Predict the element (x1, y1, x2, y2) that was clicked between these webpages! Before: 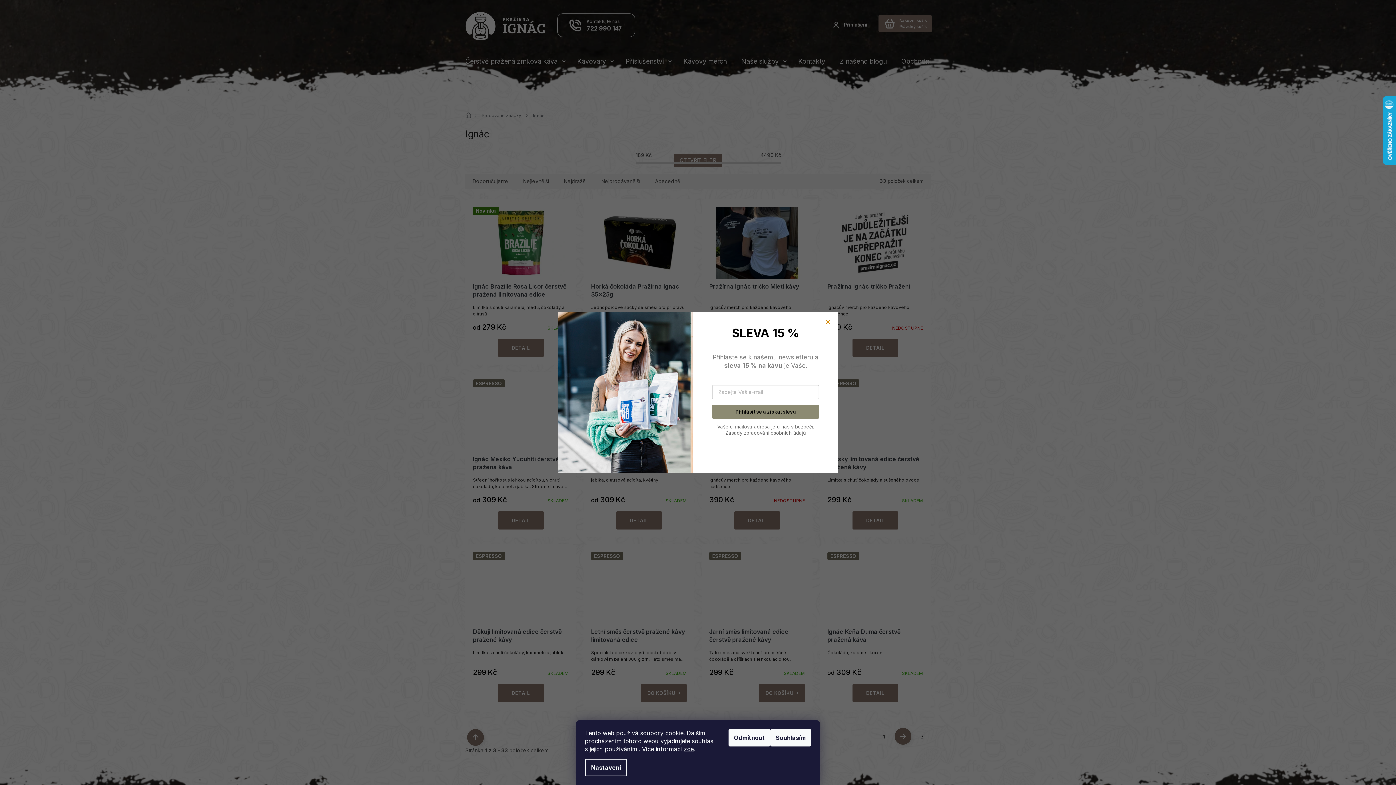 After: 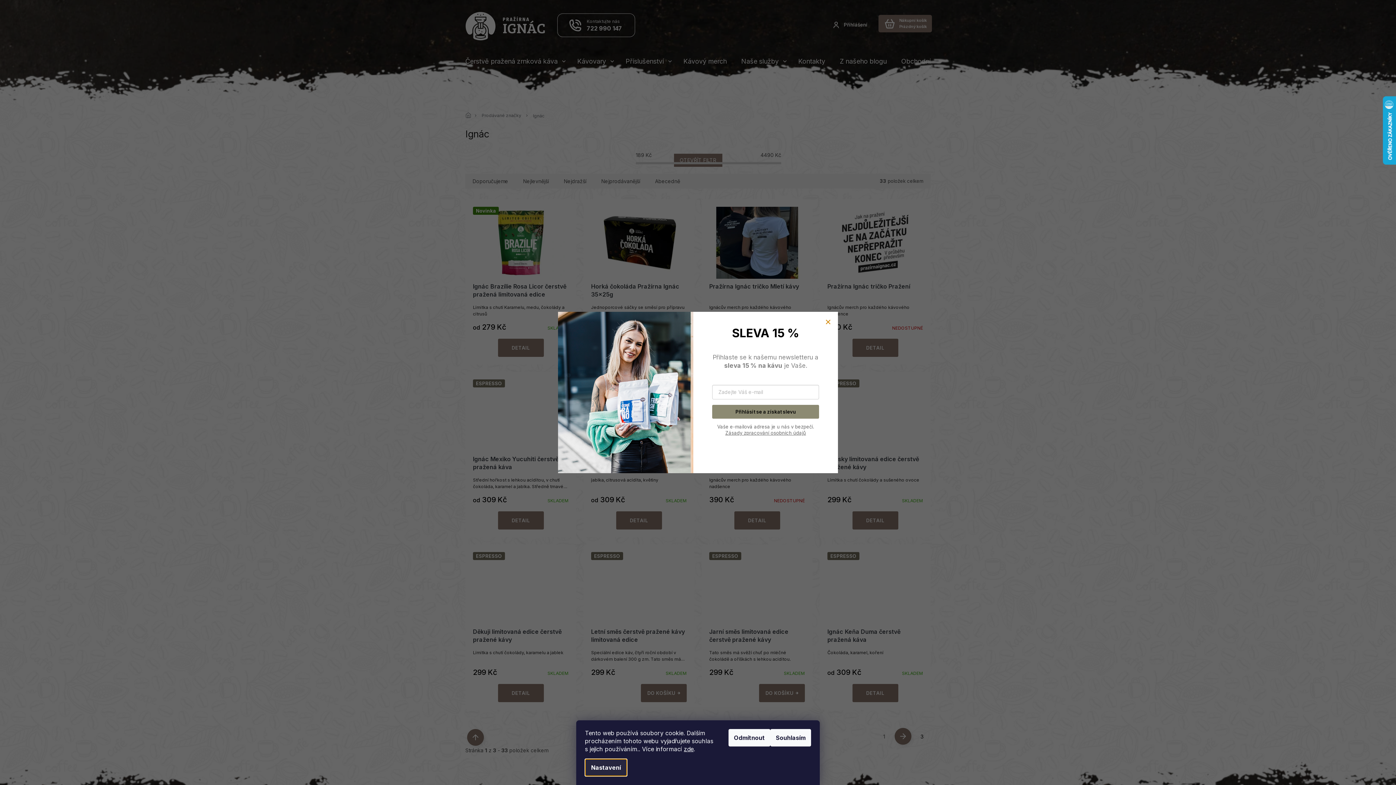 Action: bbox: (585, 759, 627, 776) label: Nastavení cookies